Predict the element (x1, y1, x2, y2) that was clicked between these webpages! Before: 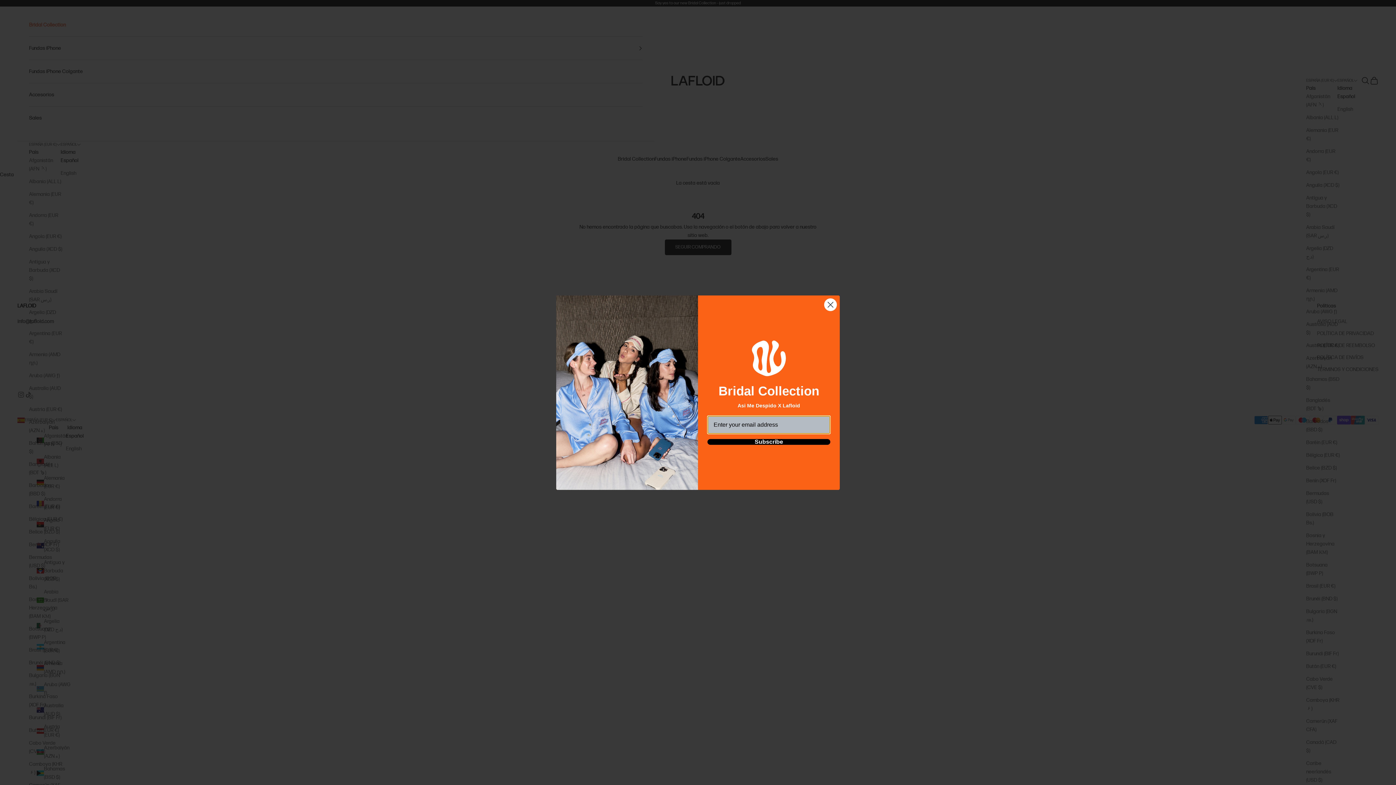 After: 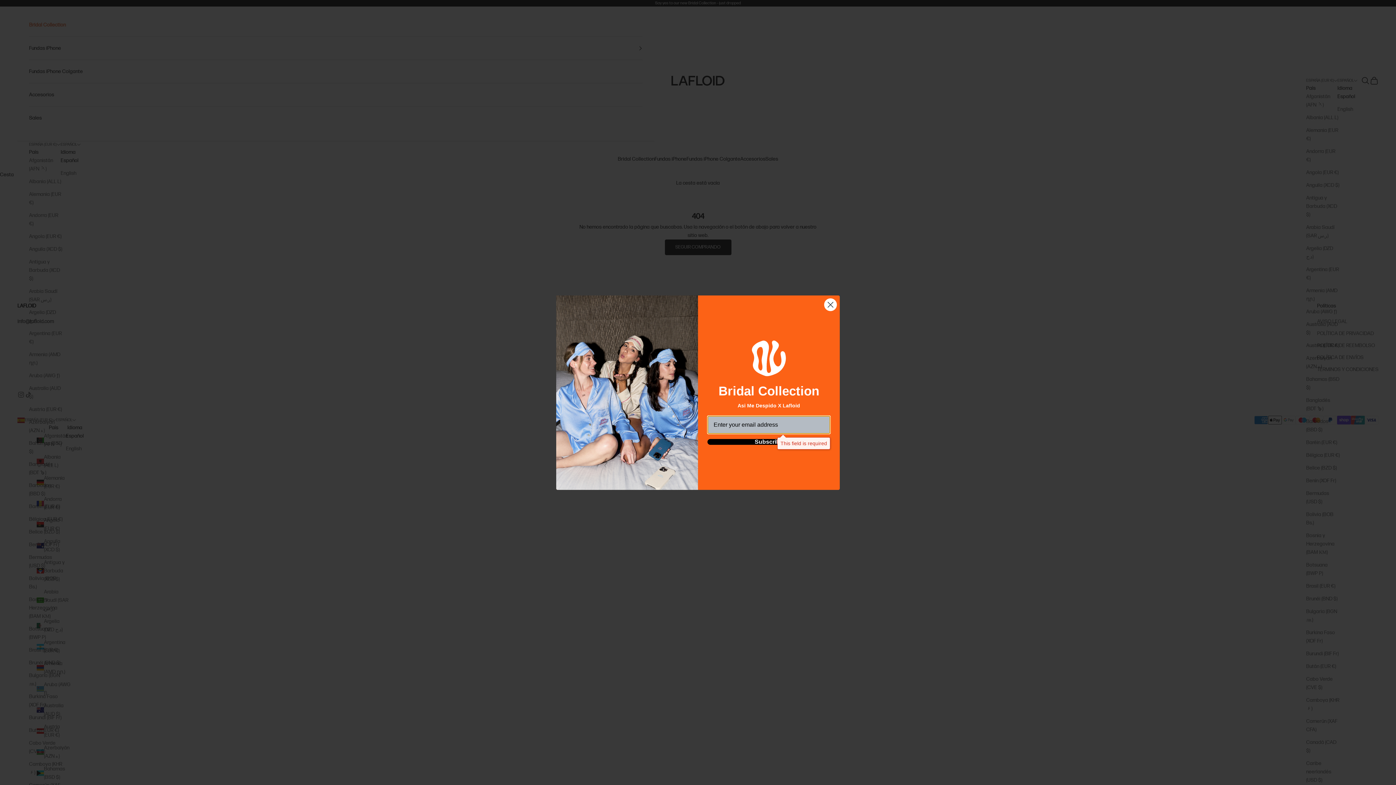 Action: label: Subscribe bbox: (707, 439, 830, 445)